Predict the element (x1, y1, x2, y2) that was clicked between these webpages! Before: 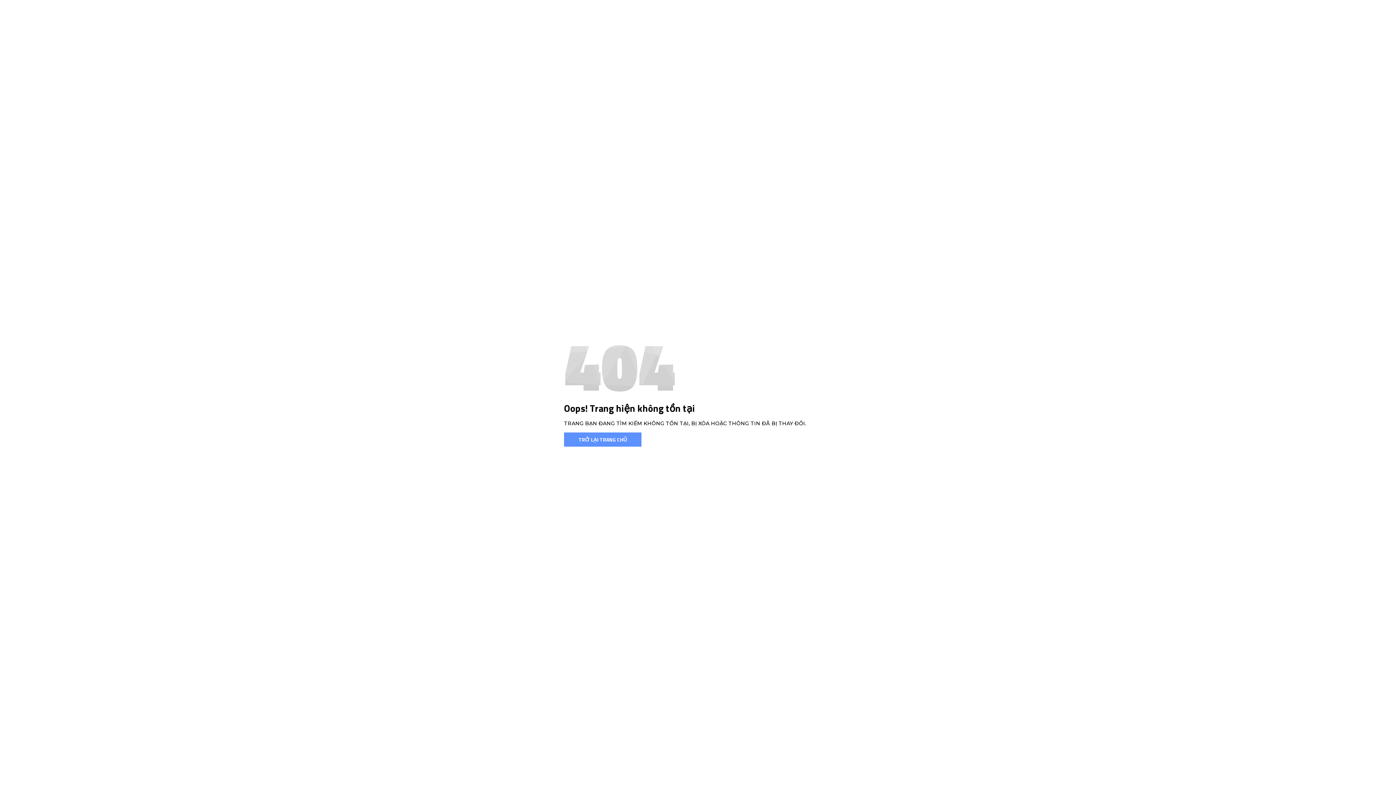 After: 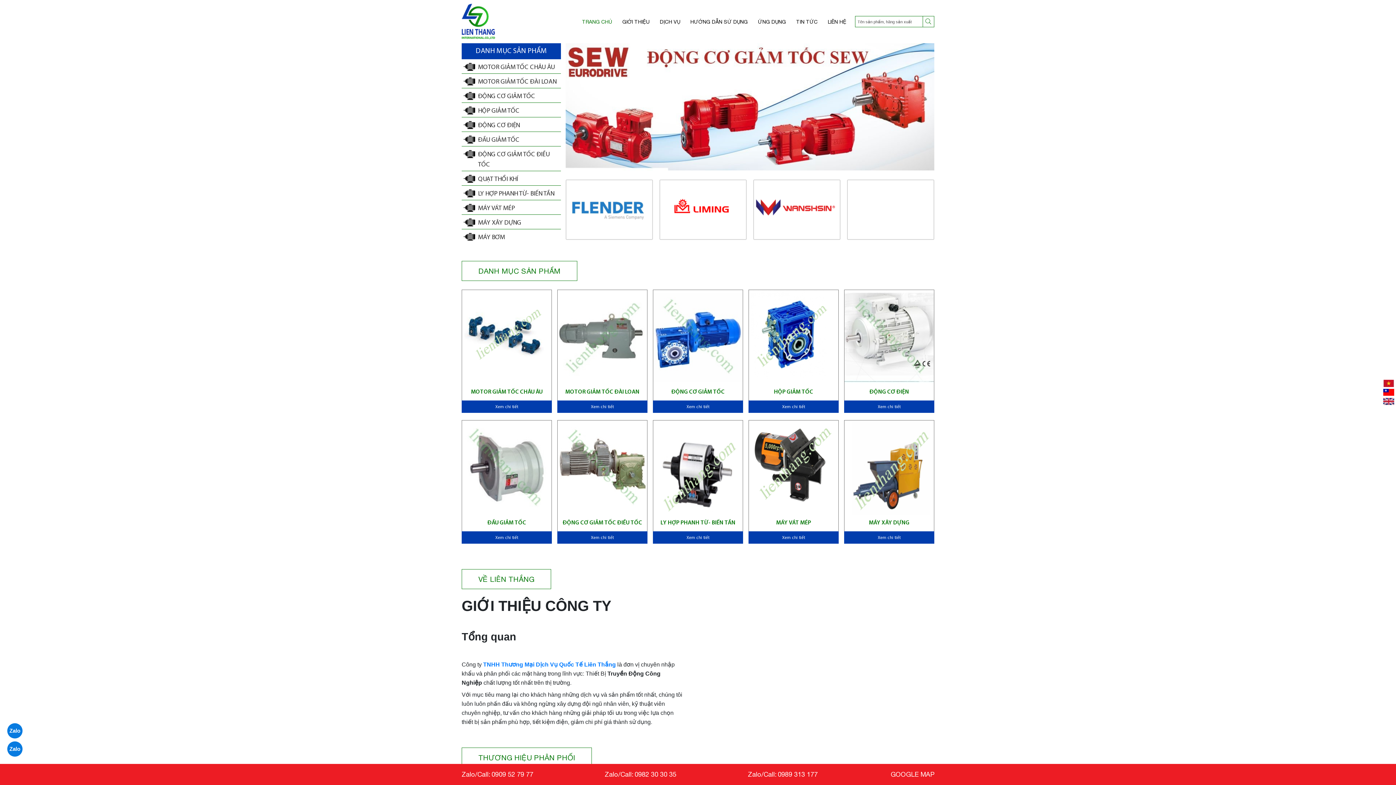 Action: bbox: (564, 432, 641, 446) label: TRỞ LẠI TRANG CHỦ